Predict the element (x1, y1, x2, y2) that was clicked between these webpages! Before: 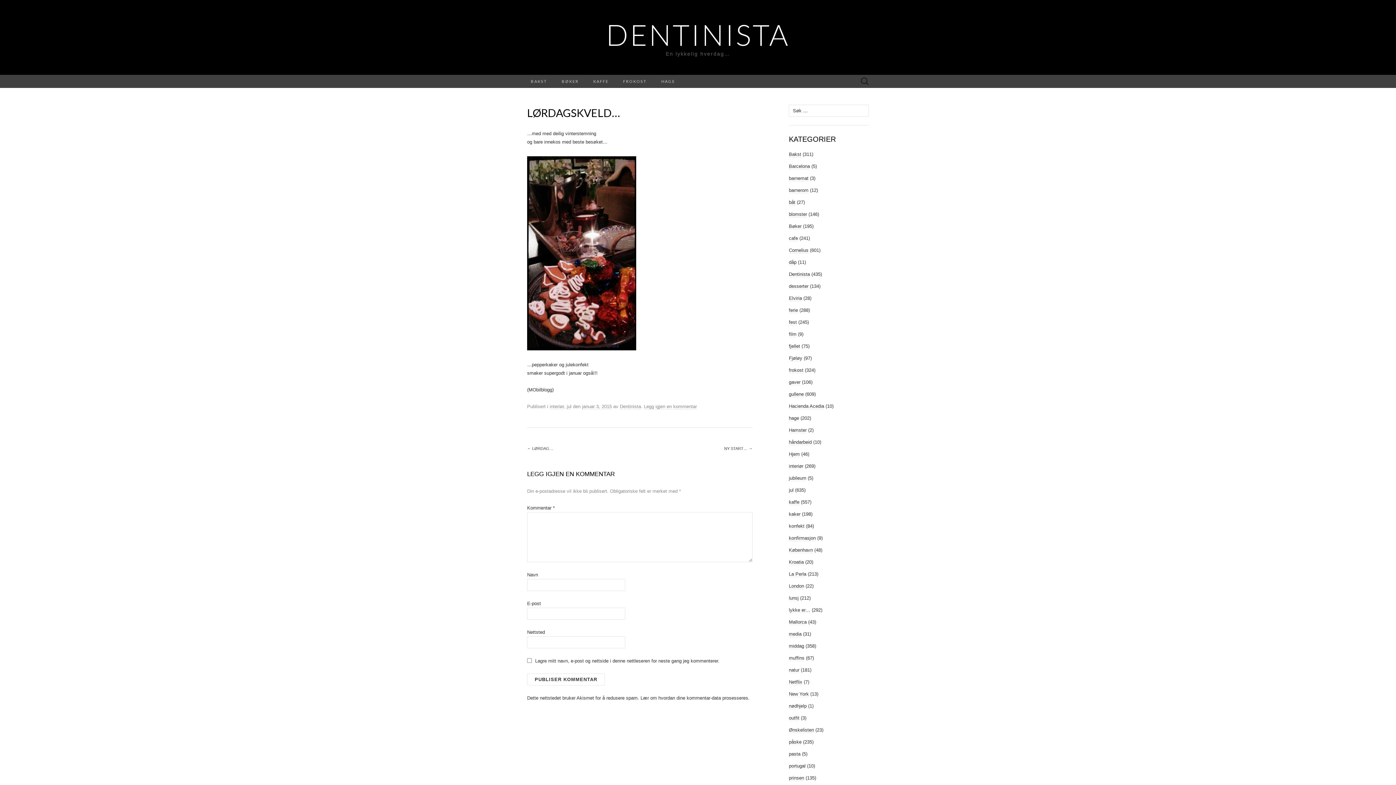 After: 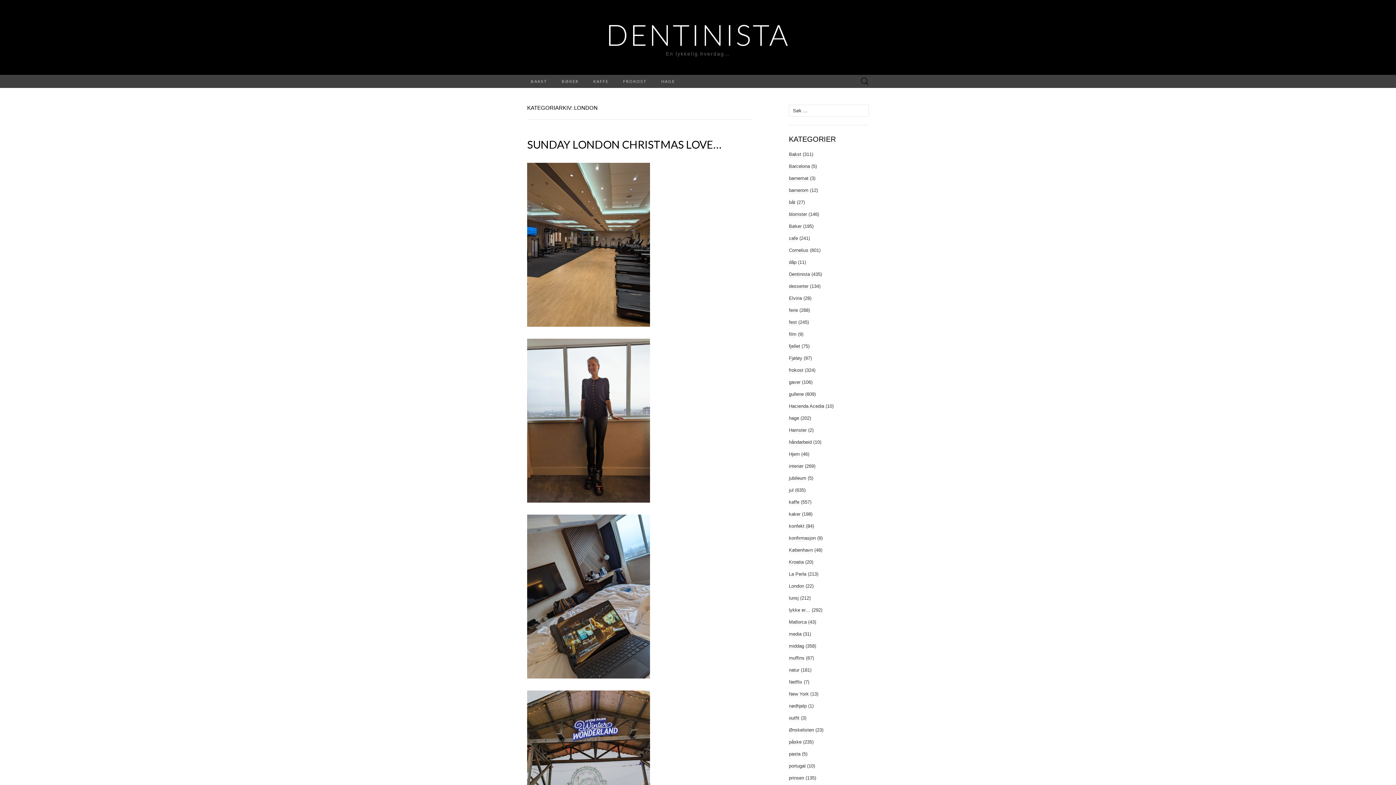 Action: bbox: (789, 583, 804, 589) label: London